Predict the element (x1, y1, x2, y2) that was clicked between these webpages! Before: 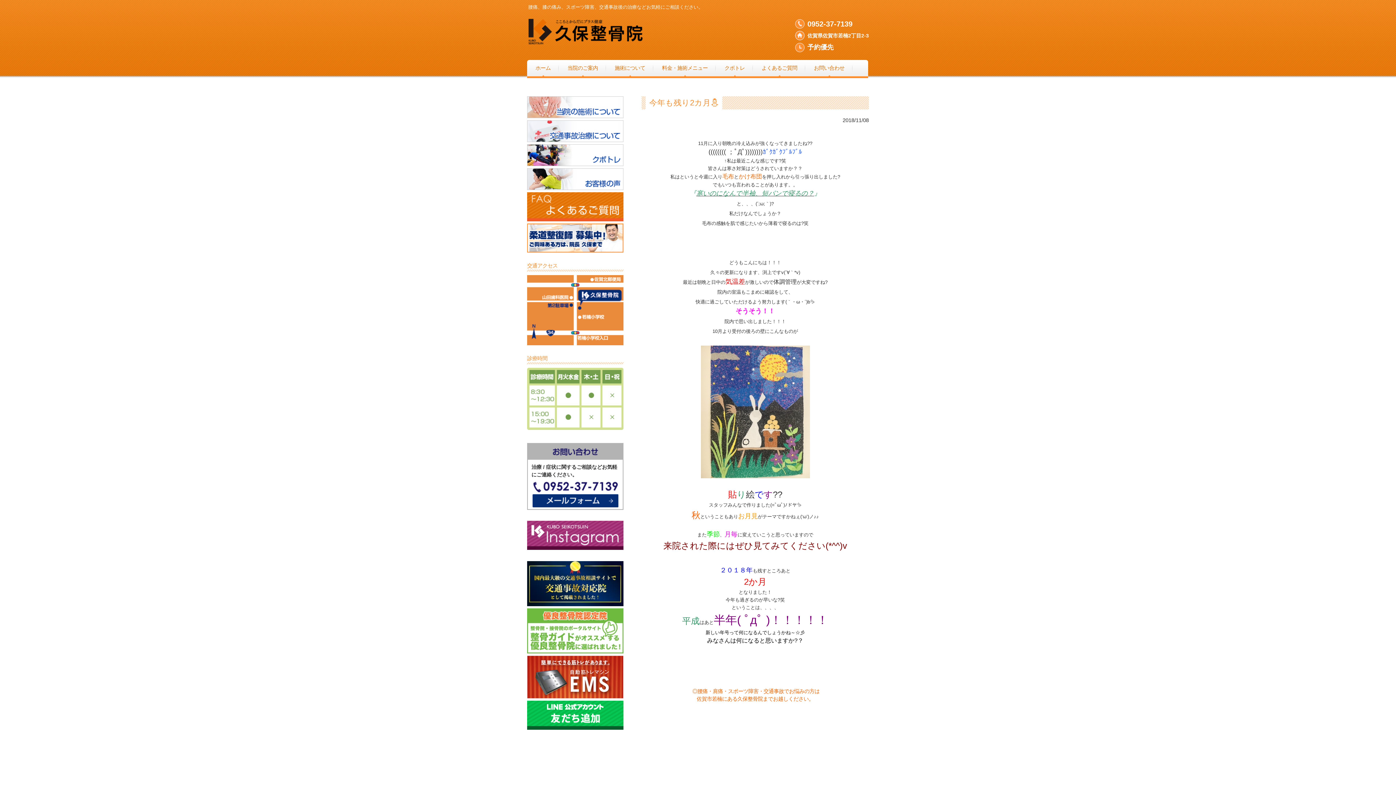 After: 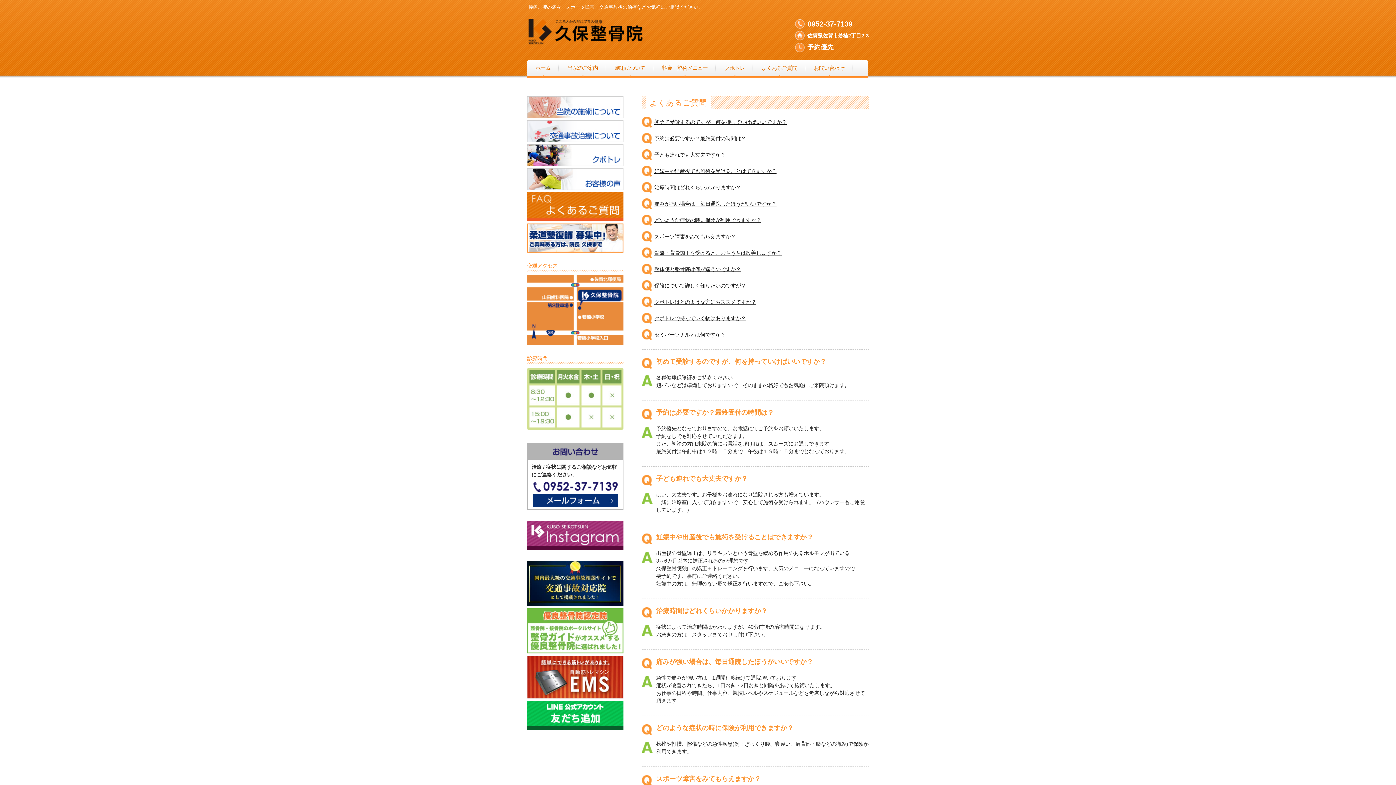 Action: bbox: (527, 216, 623, 222)